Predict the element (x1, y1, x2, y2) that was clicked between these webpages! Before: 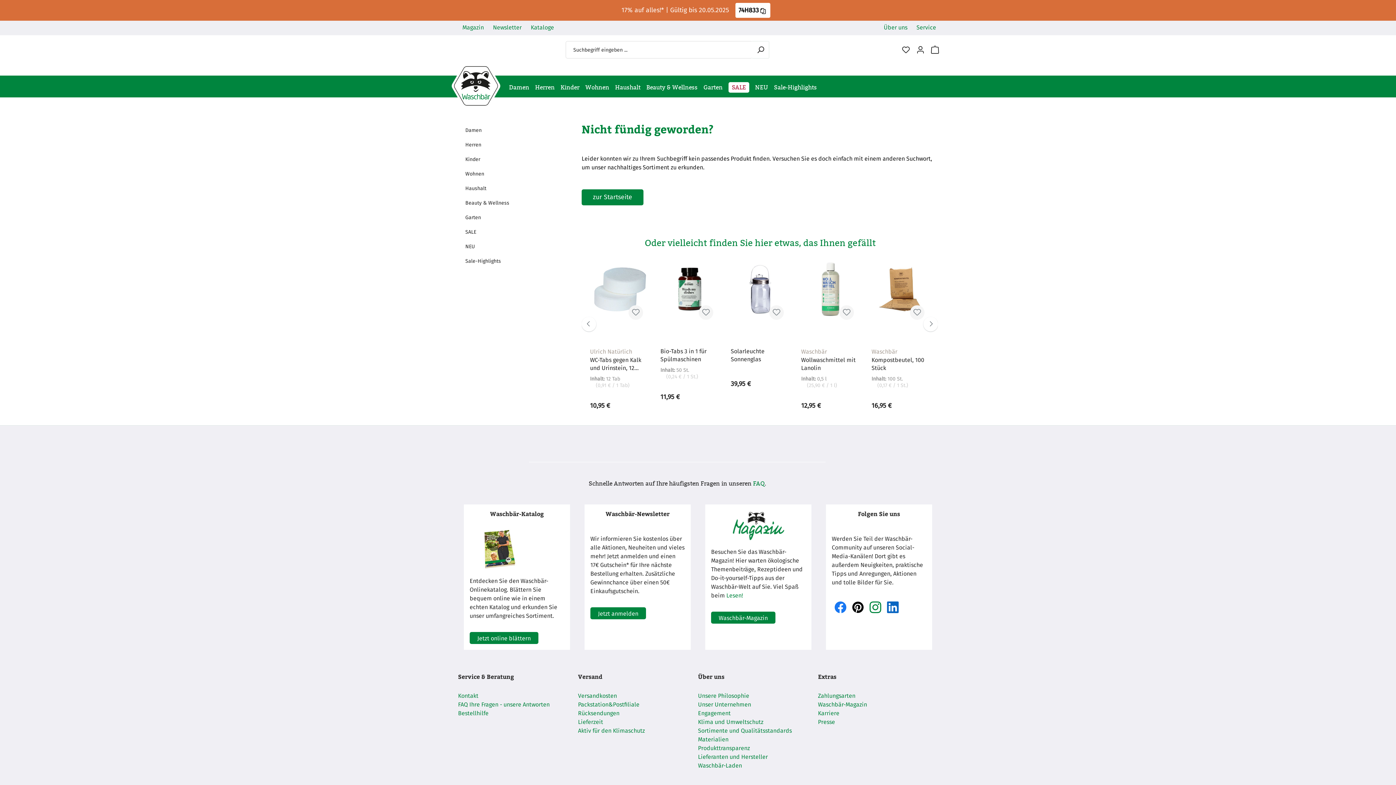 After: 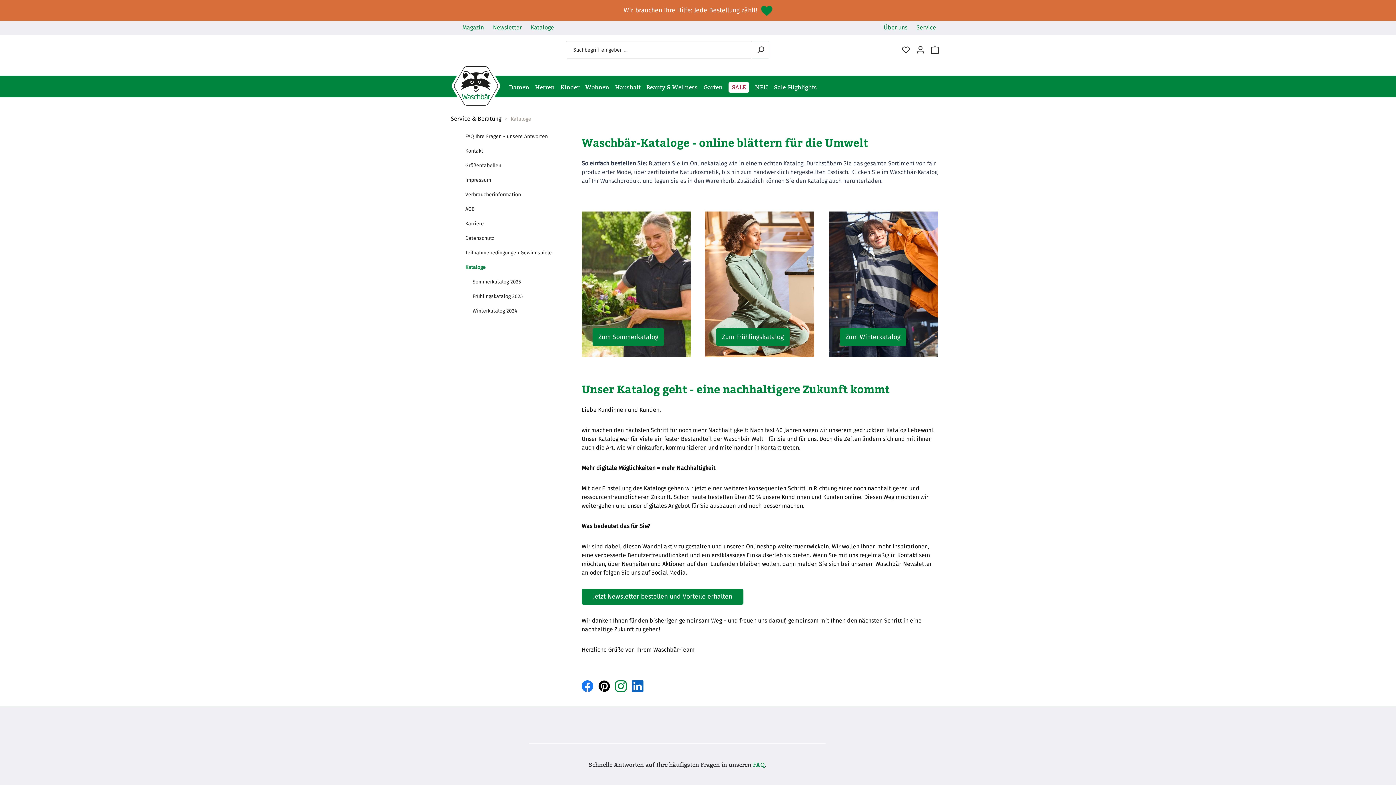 Action: label: Jetzt online blättern bbox: (469, 632, 538, 644)